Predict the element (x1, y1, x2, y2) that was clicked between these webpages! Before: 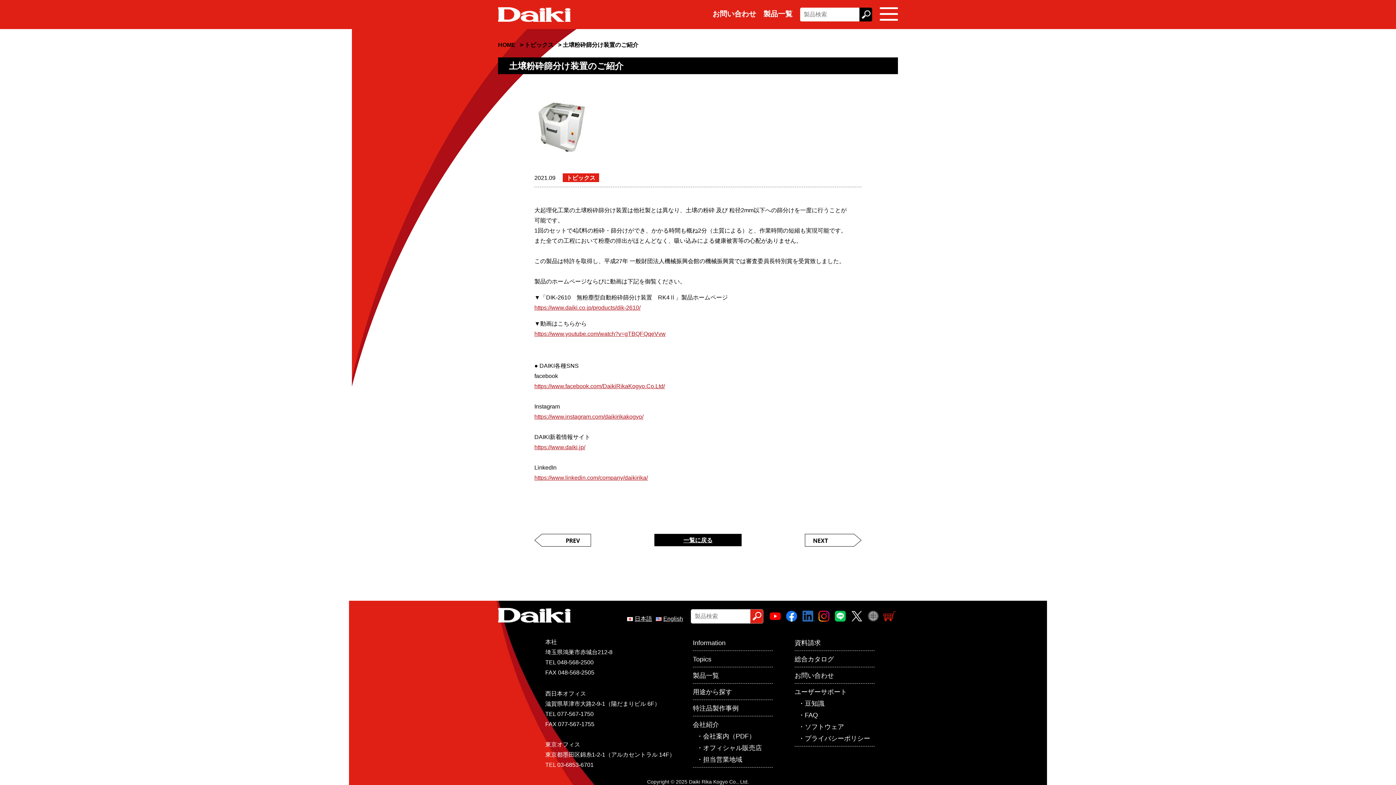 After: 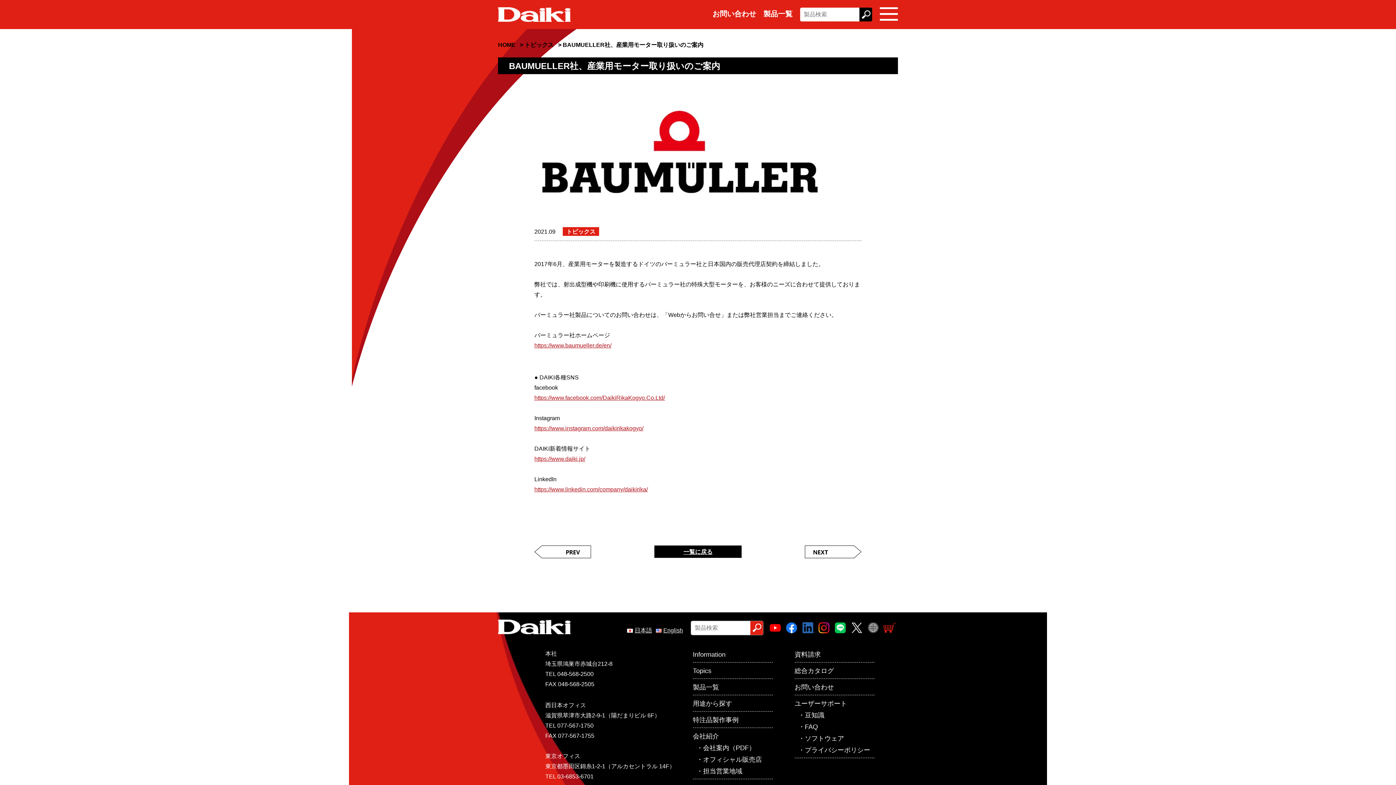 Action: bbox: (534, 534, 591, 546)